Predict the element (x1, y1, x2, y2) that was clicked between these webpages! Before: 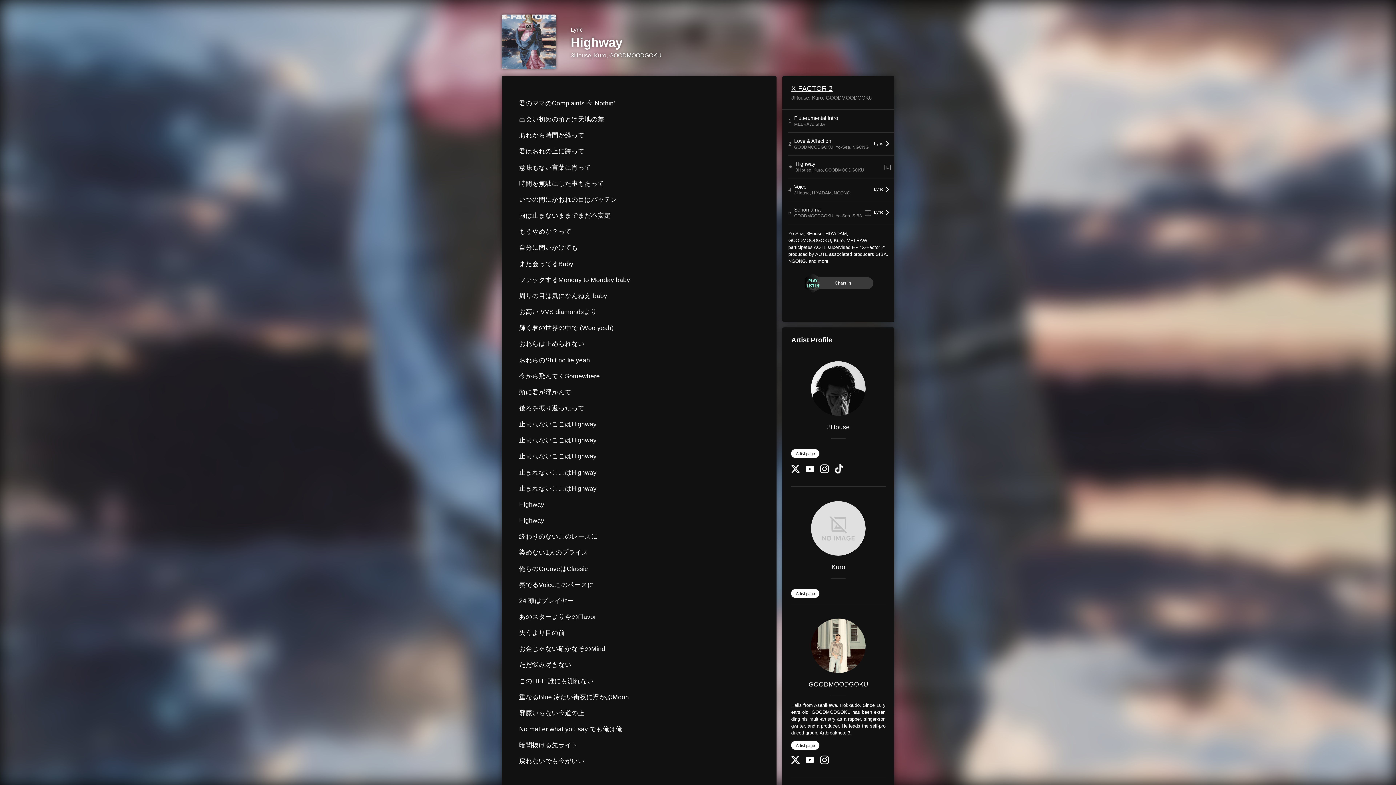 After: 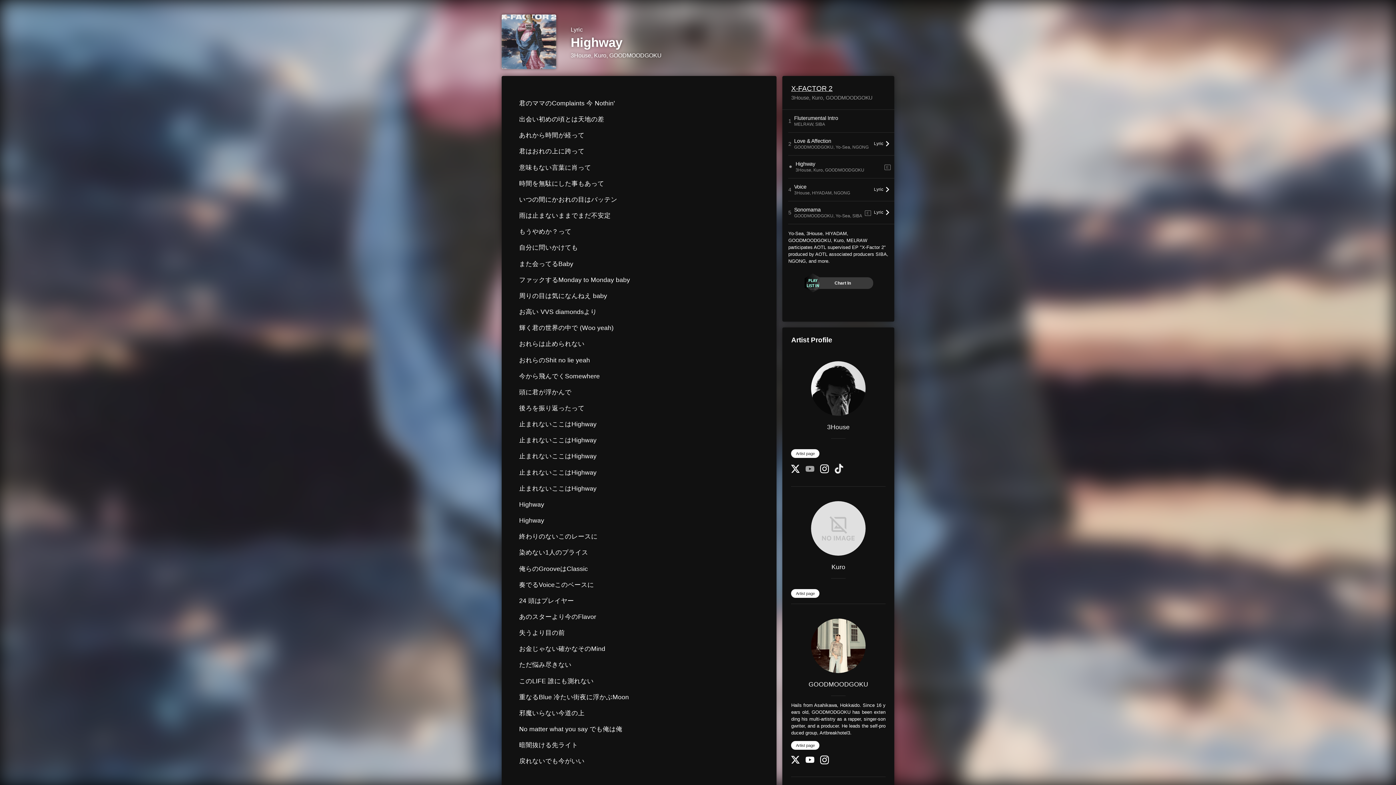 Action: bbox: (805, 467, 814, 473) label: YouTube Channel